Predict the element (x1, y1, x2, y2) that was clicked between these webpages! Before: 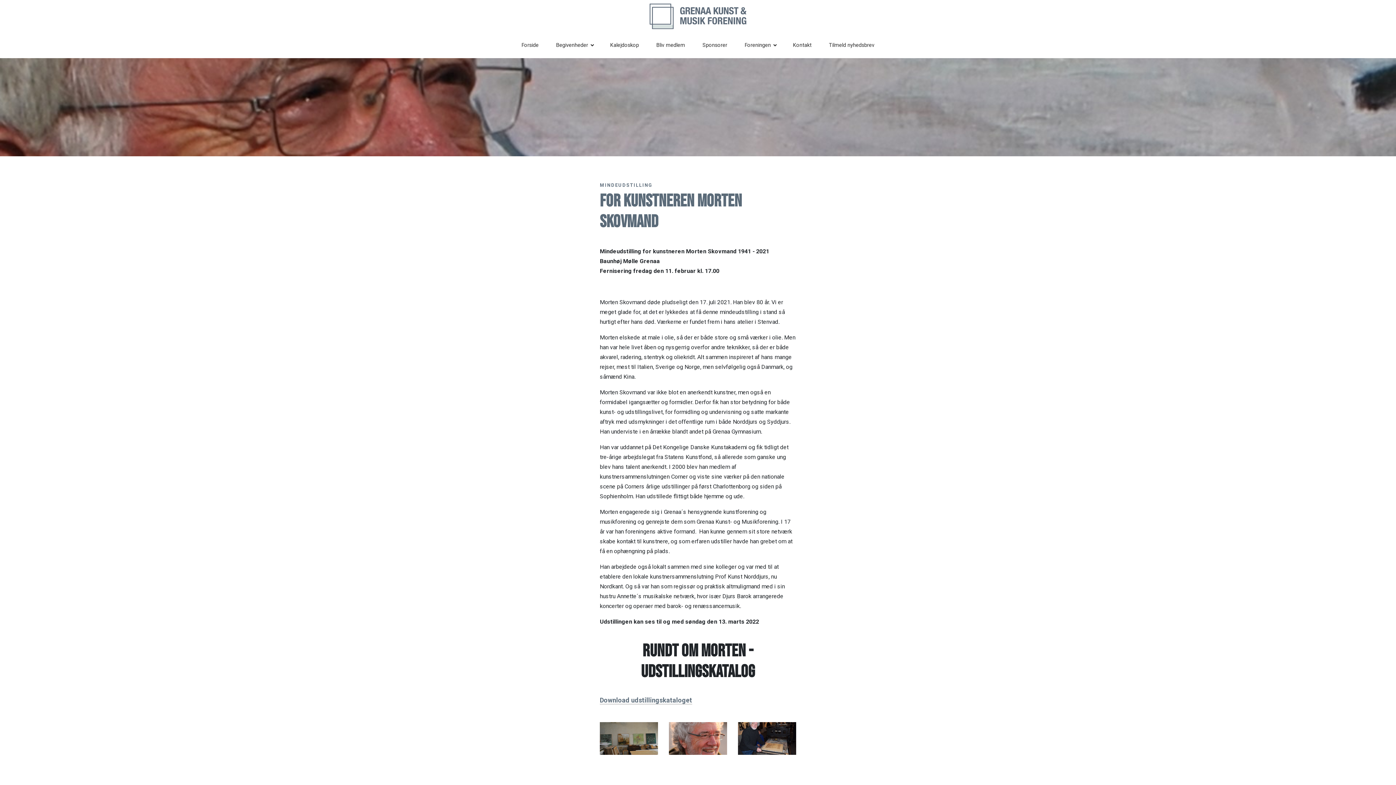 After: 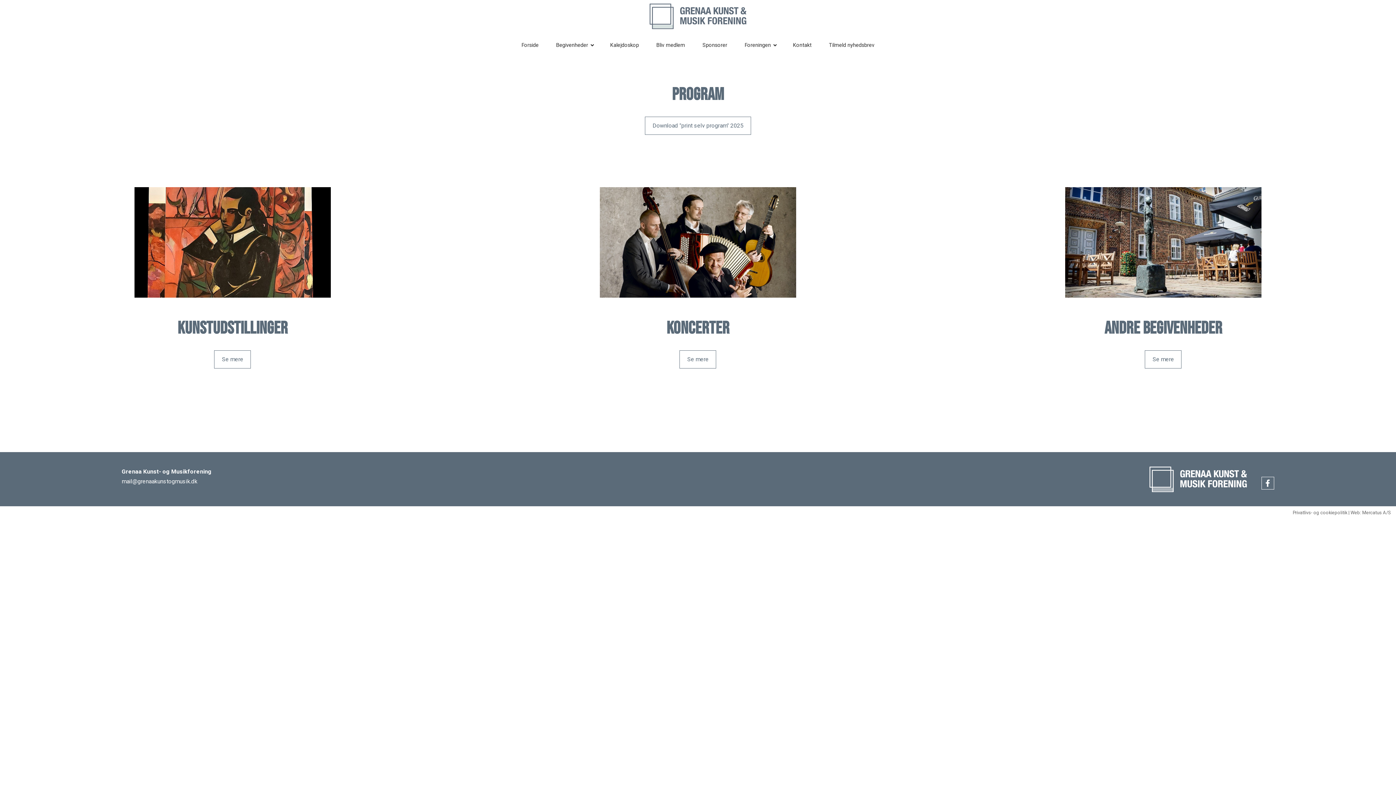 Action: bbox: (547, 32, 601, 58) label: Begivenheder